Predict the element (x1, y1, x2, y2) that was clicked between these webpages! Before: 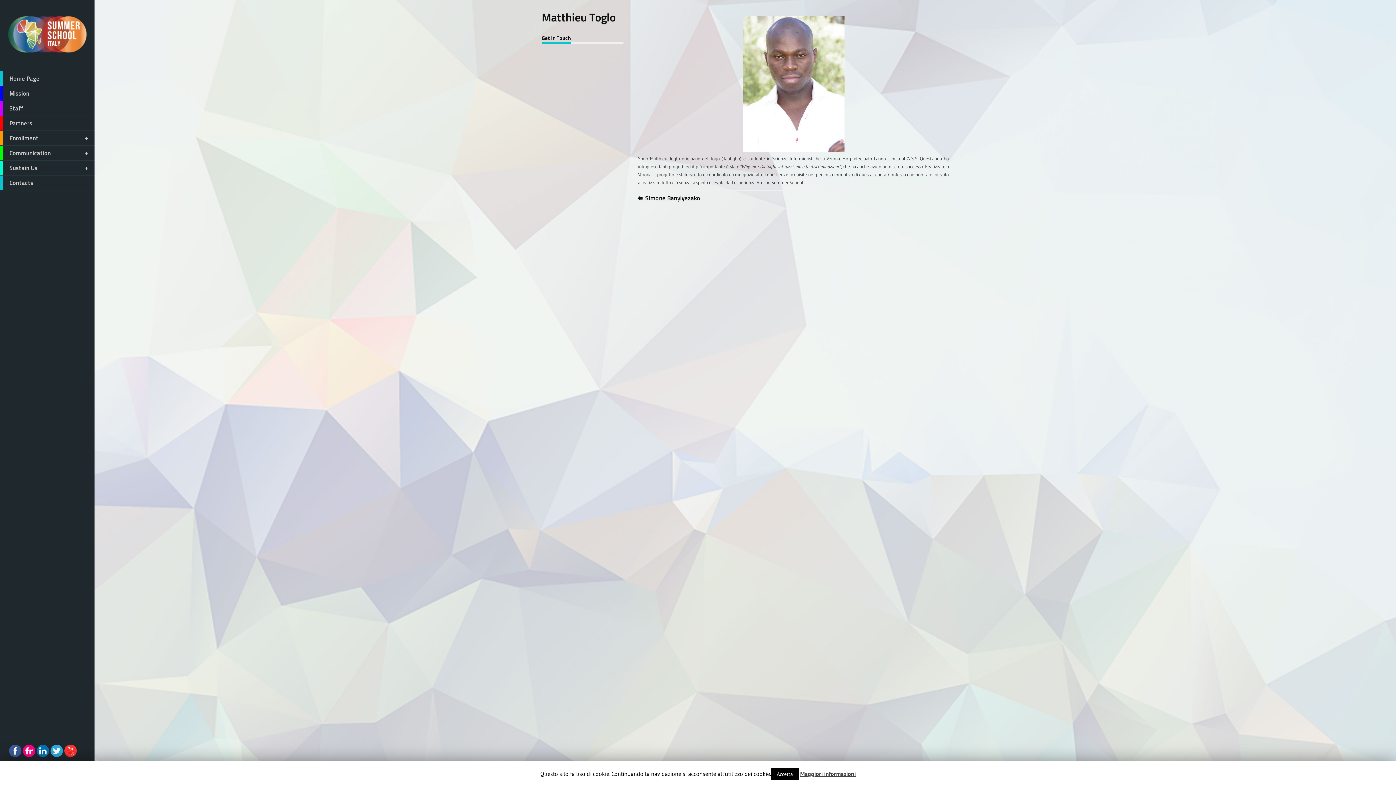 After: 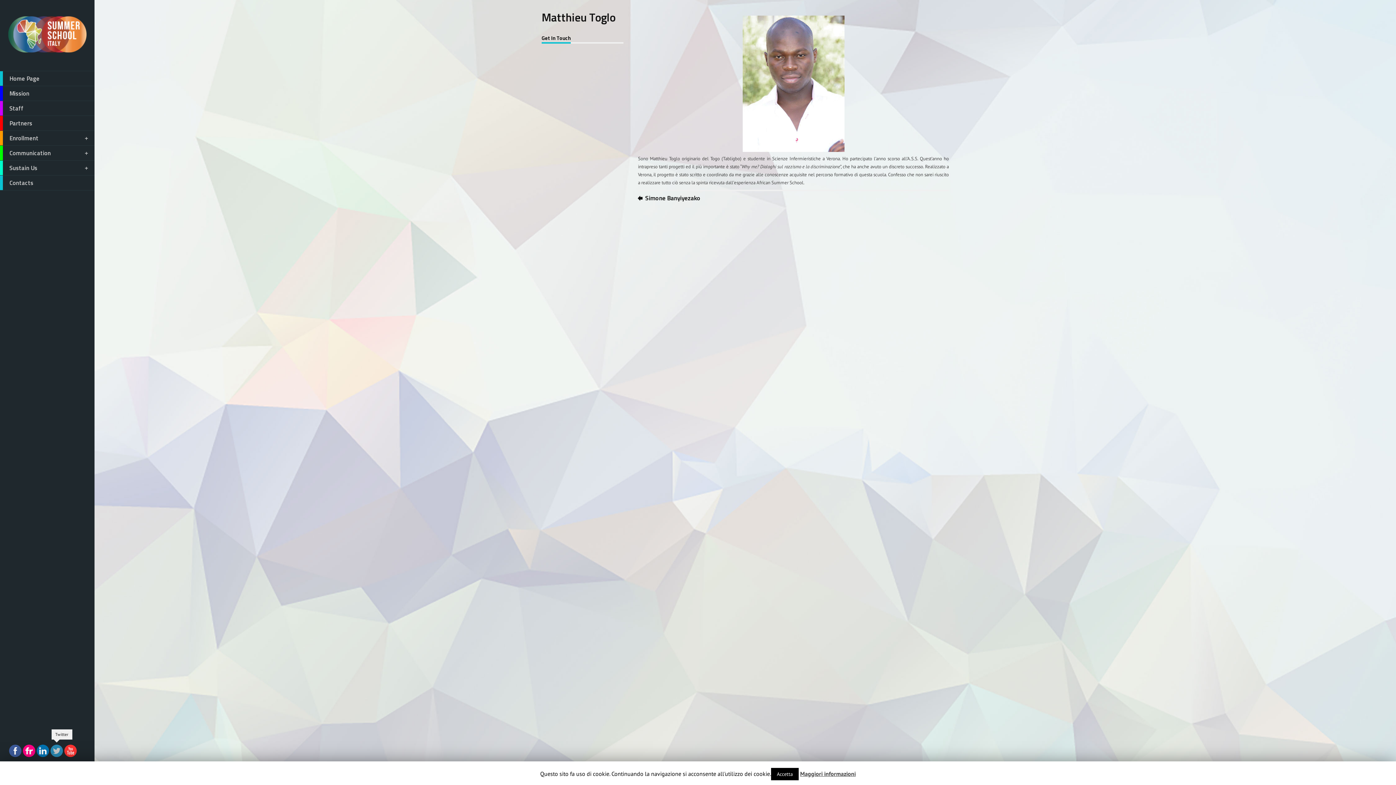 Action: bbox: (50, 745, 62, 759)